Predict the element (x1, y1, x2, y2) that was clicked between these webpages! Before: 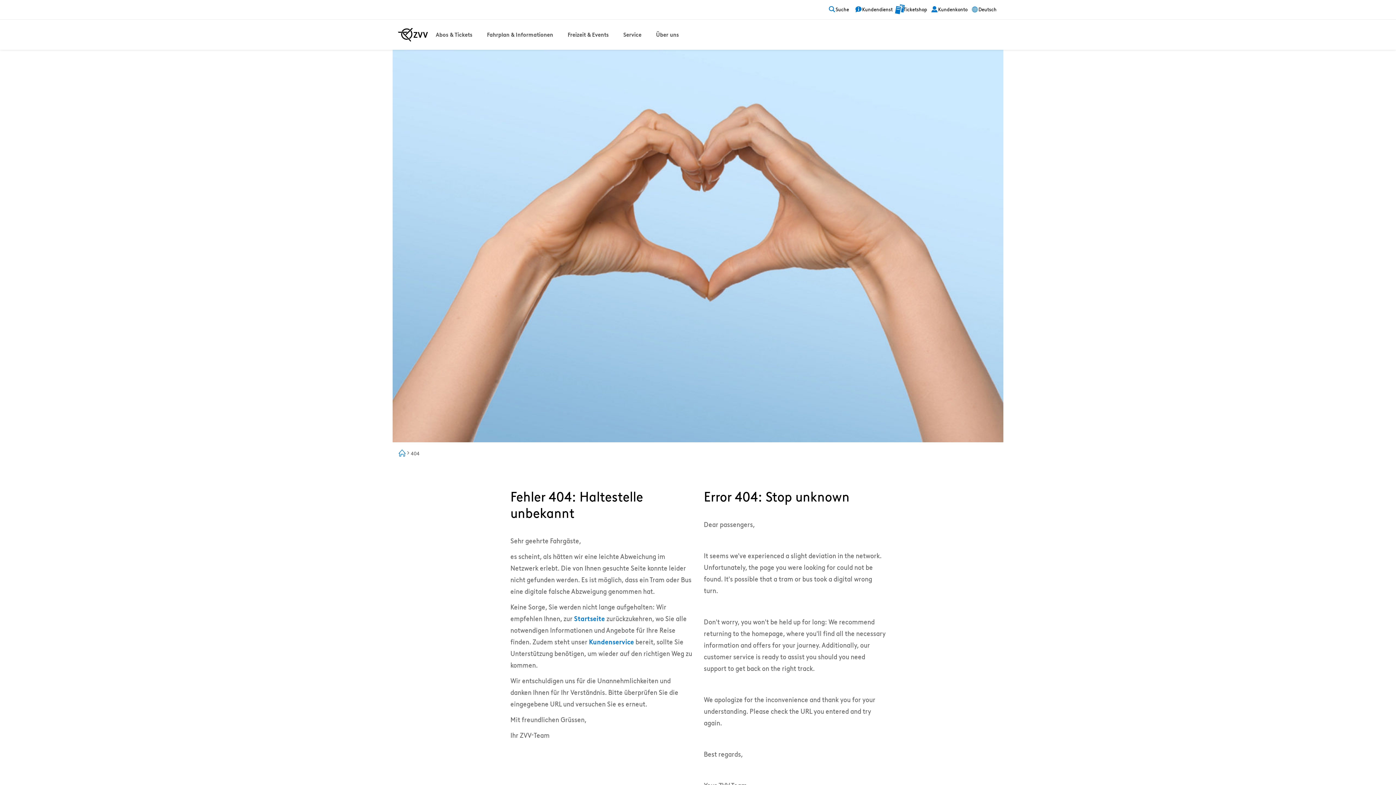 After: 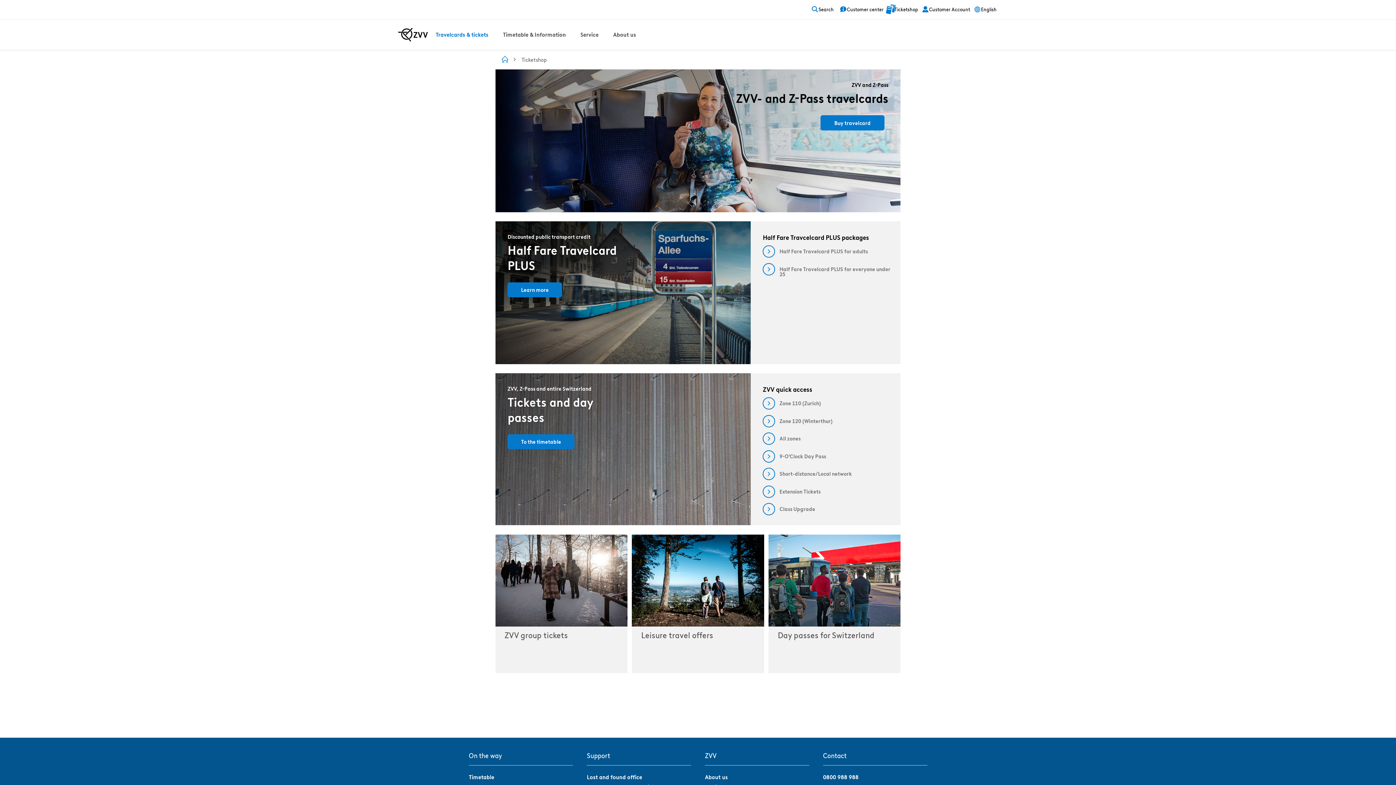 Action: bbox: (896, 6, 927, 13) label: Ticketshop